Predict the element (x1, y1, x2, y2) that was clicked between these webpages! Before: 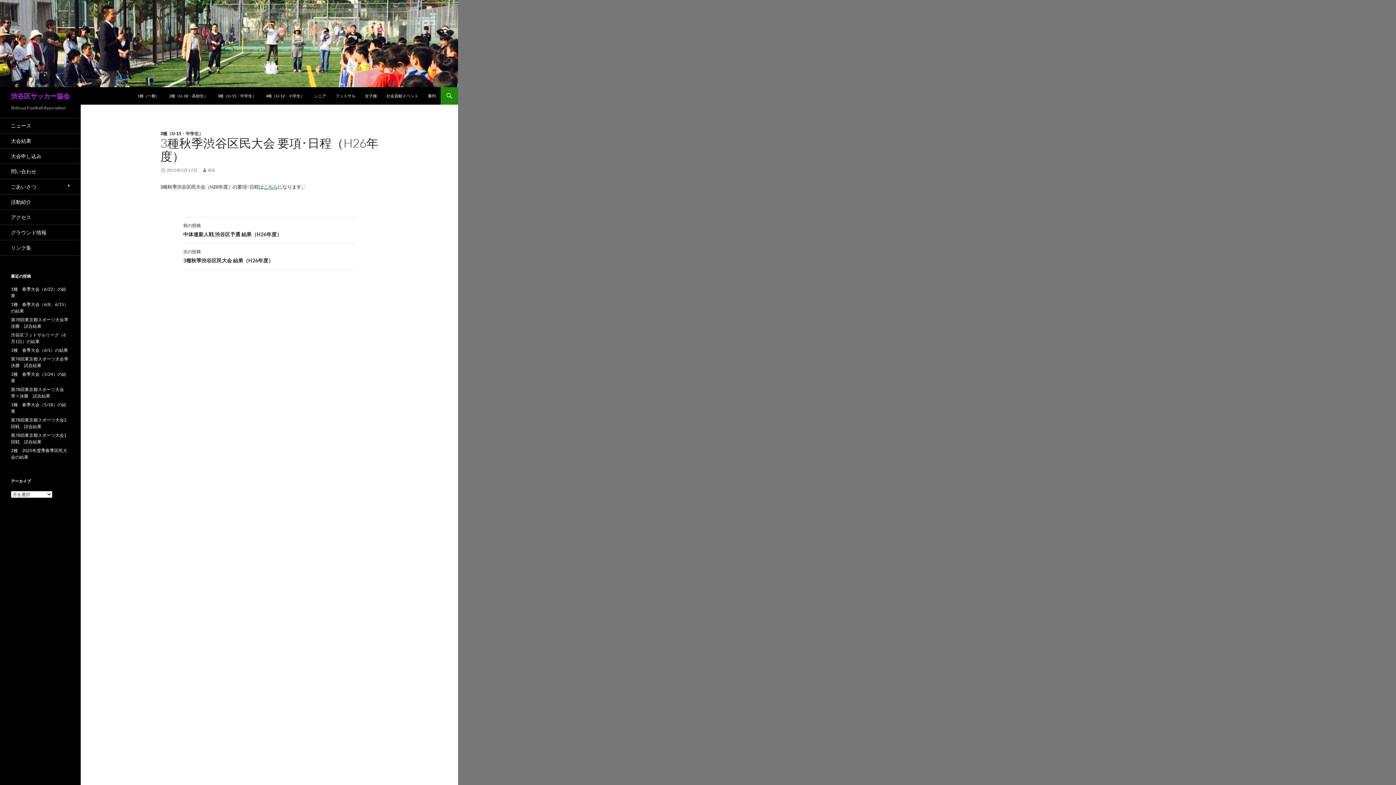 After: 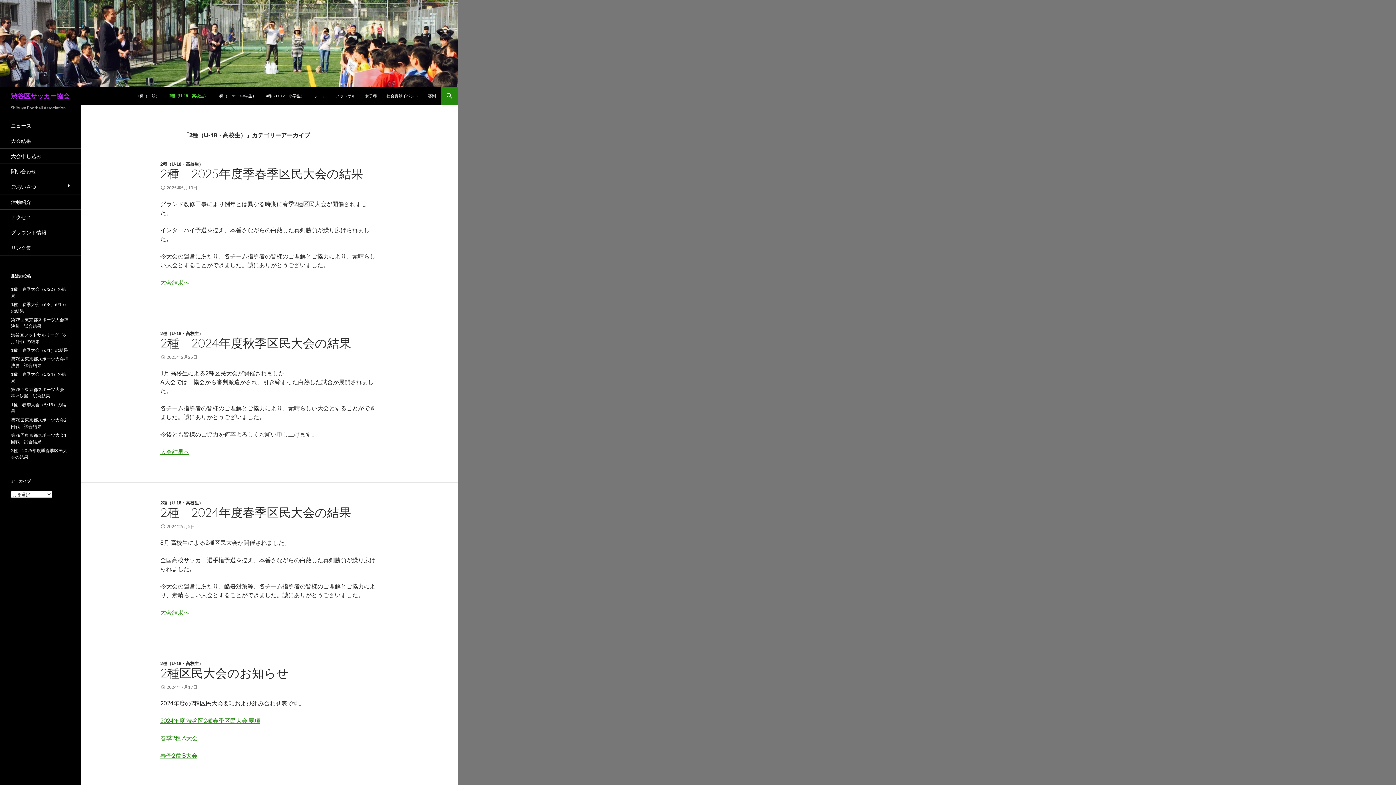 Action: bbox: (164, 87, 212, 104) label: 2種（U-18・高校生）